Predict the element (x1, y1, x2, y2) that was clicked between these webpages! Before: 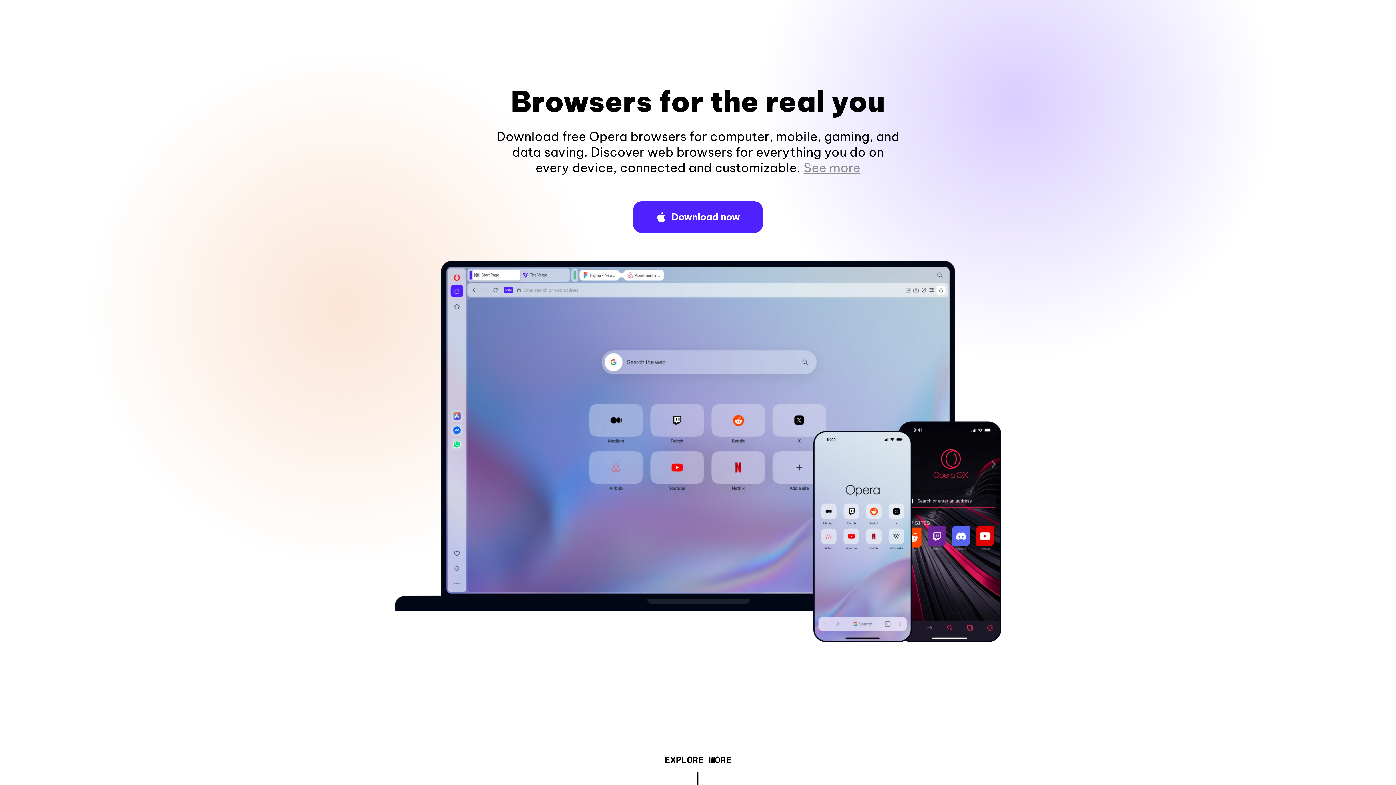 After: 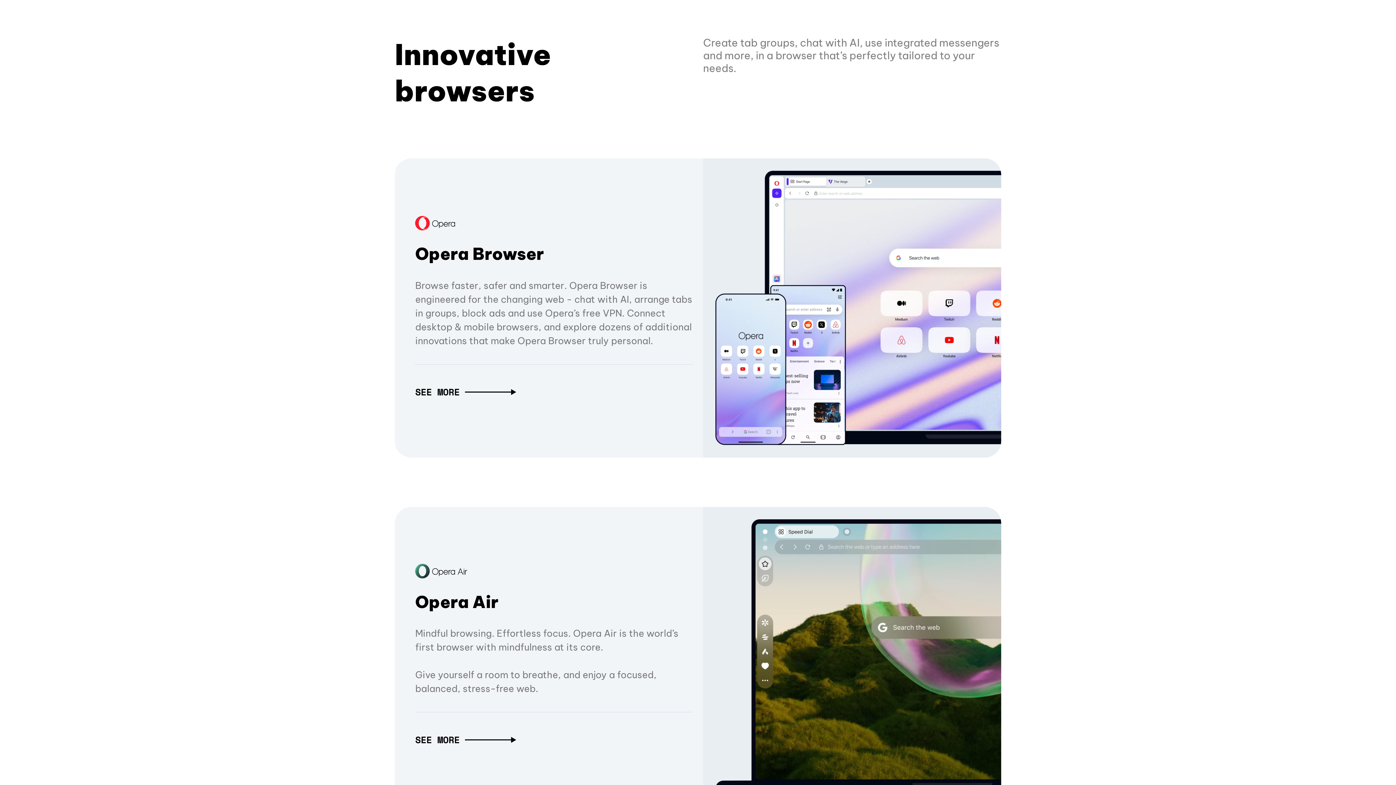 Action: label: EXPLORE MORE bbox: (664, 757, 731, 765)